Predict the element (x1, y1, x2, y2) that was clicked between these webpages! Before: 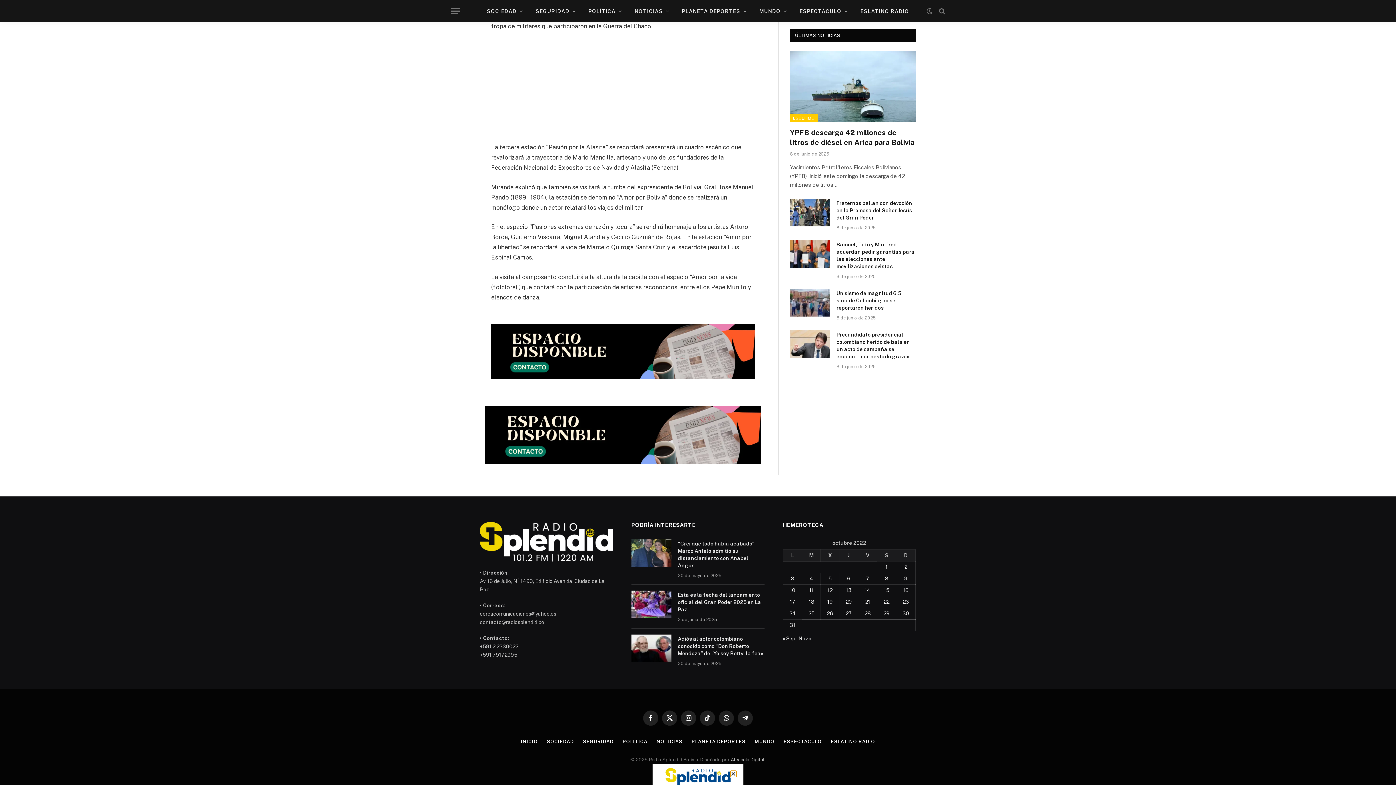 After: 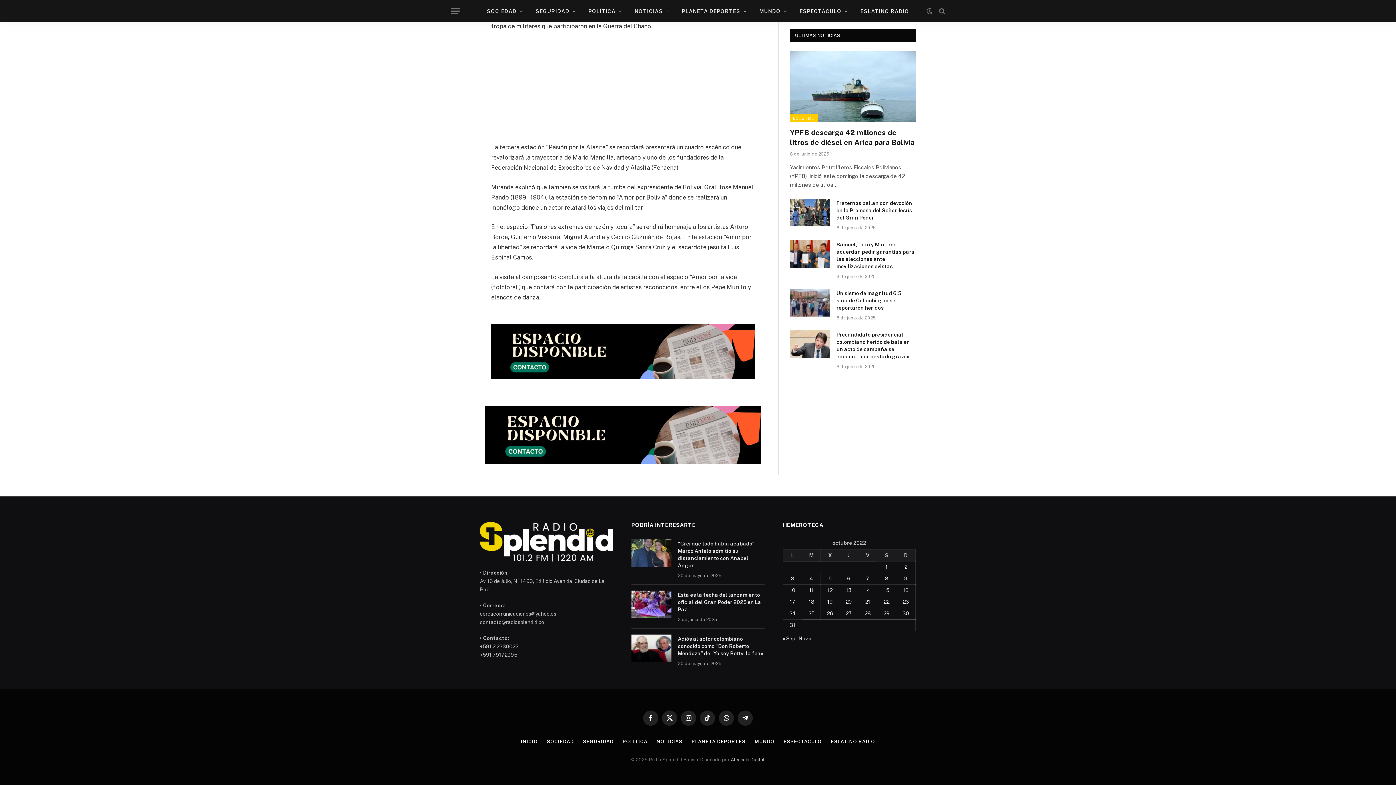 Action: bbox: (447, 42, 461, 57)